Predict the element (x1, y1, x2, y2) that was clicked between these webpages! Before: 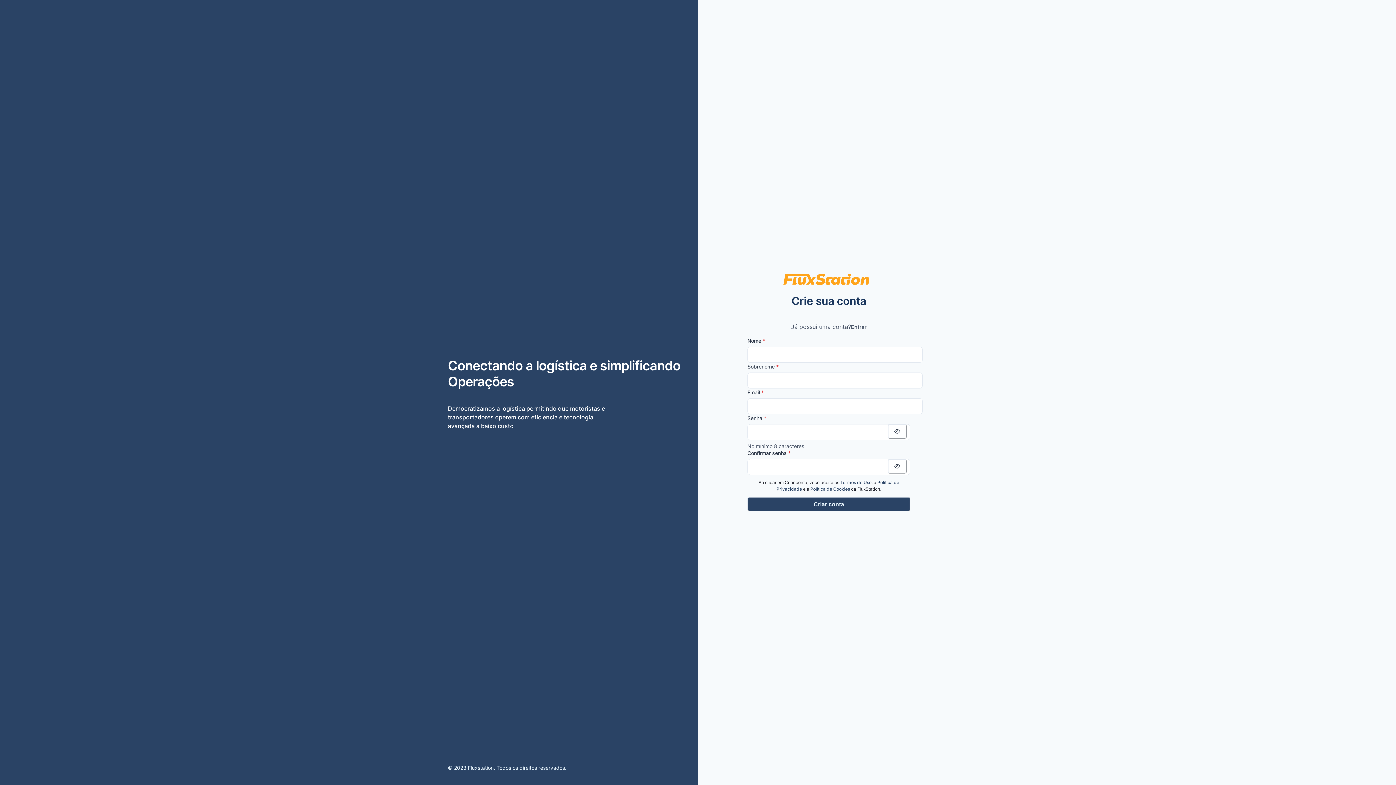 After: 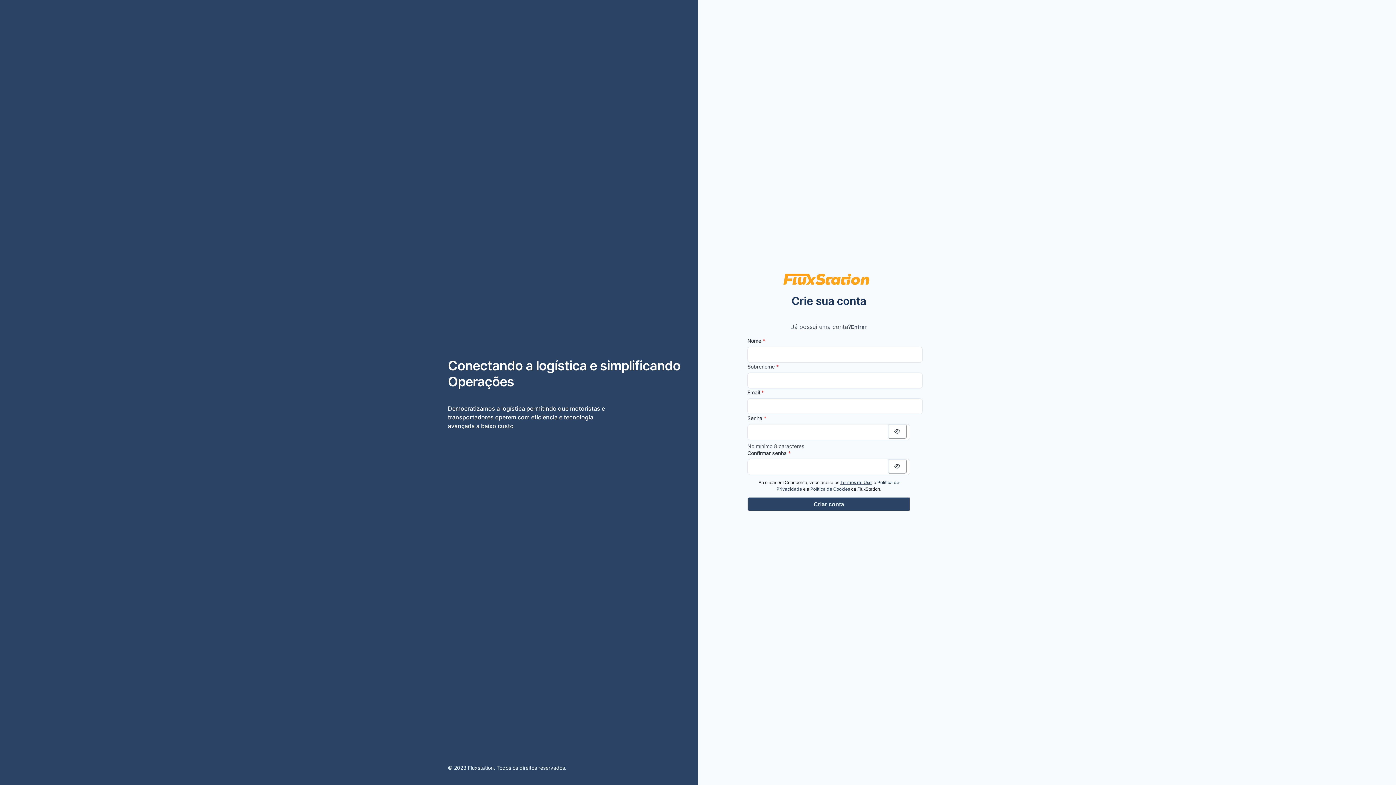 Action: label: Termos de Uso bbox: (840, 480, 871, 485)